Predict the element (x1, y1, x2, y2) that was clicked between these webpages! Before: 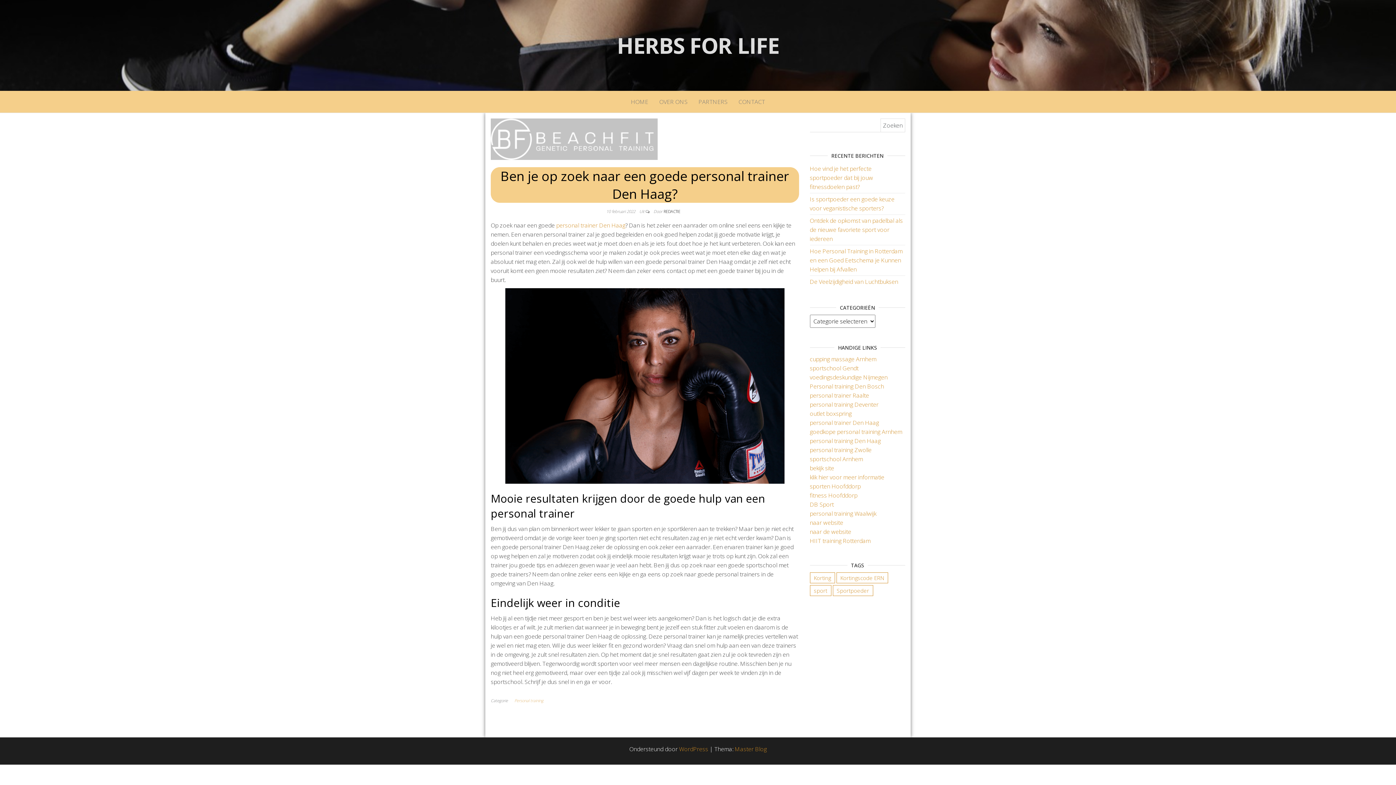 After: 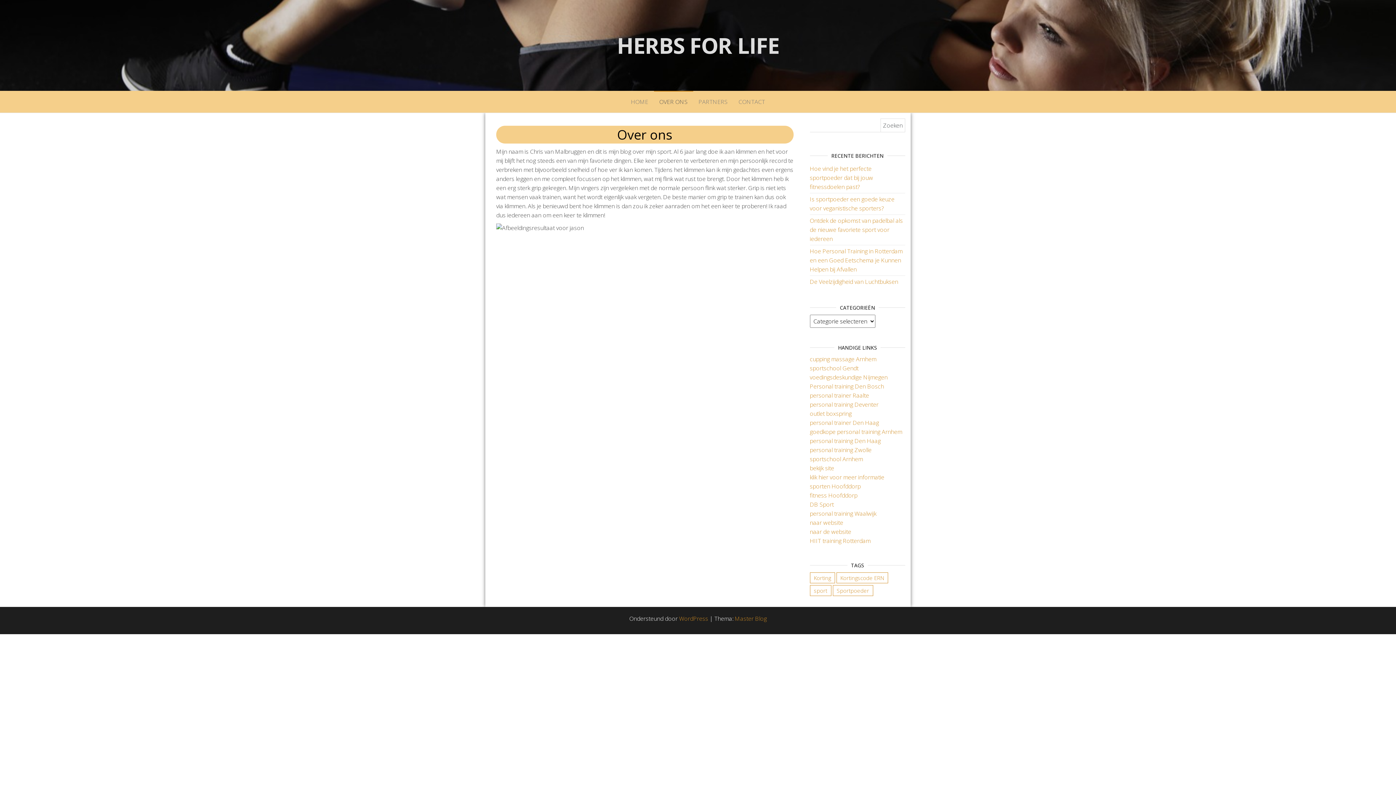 Action: bbox: (654, 90, 693, 112) label: OVER ONS